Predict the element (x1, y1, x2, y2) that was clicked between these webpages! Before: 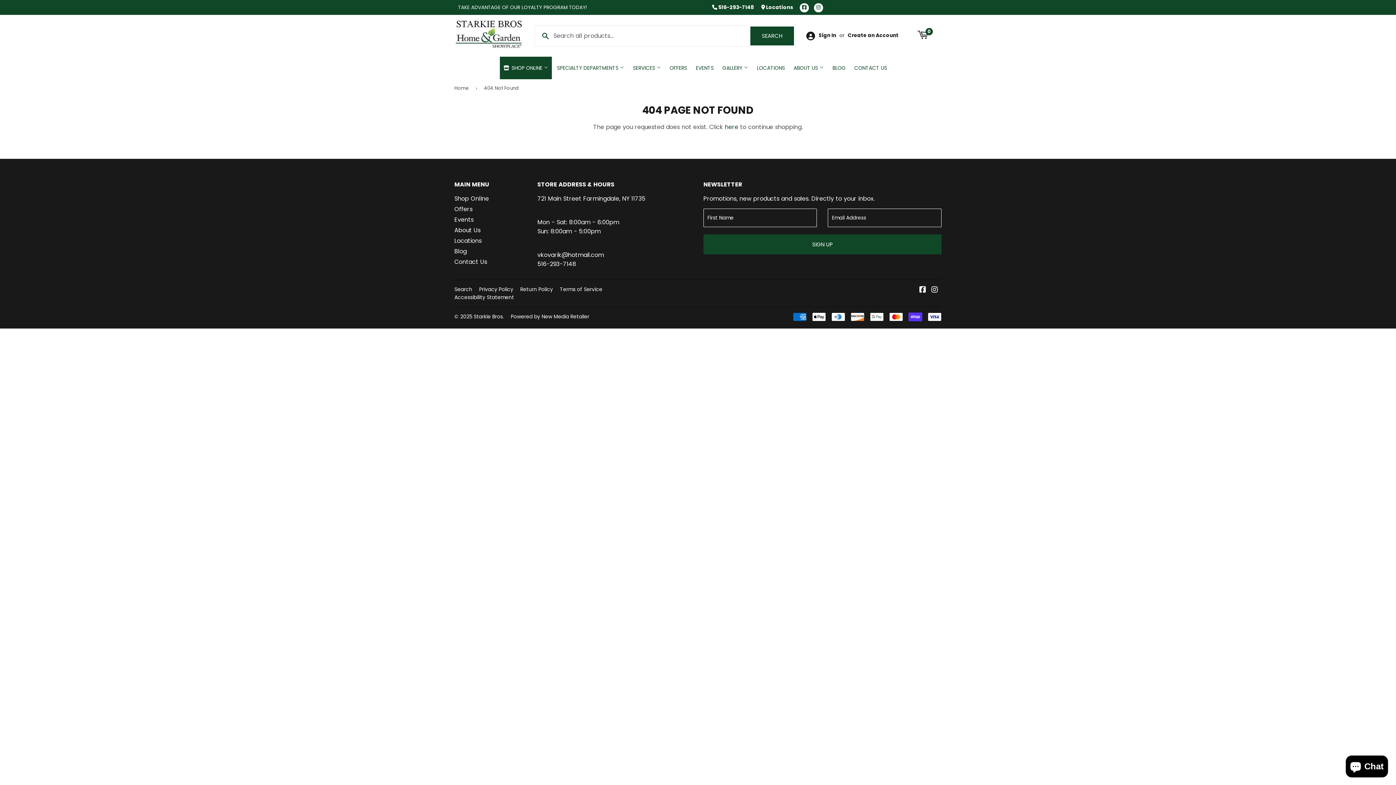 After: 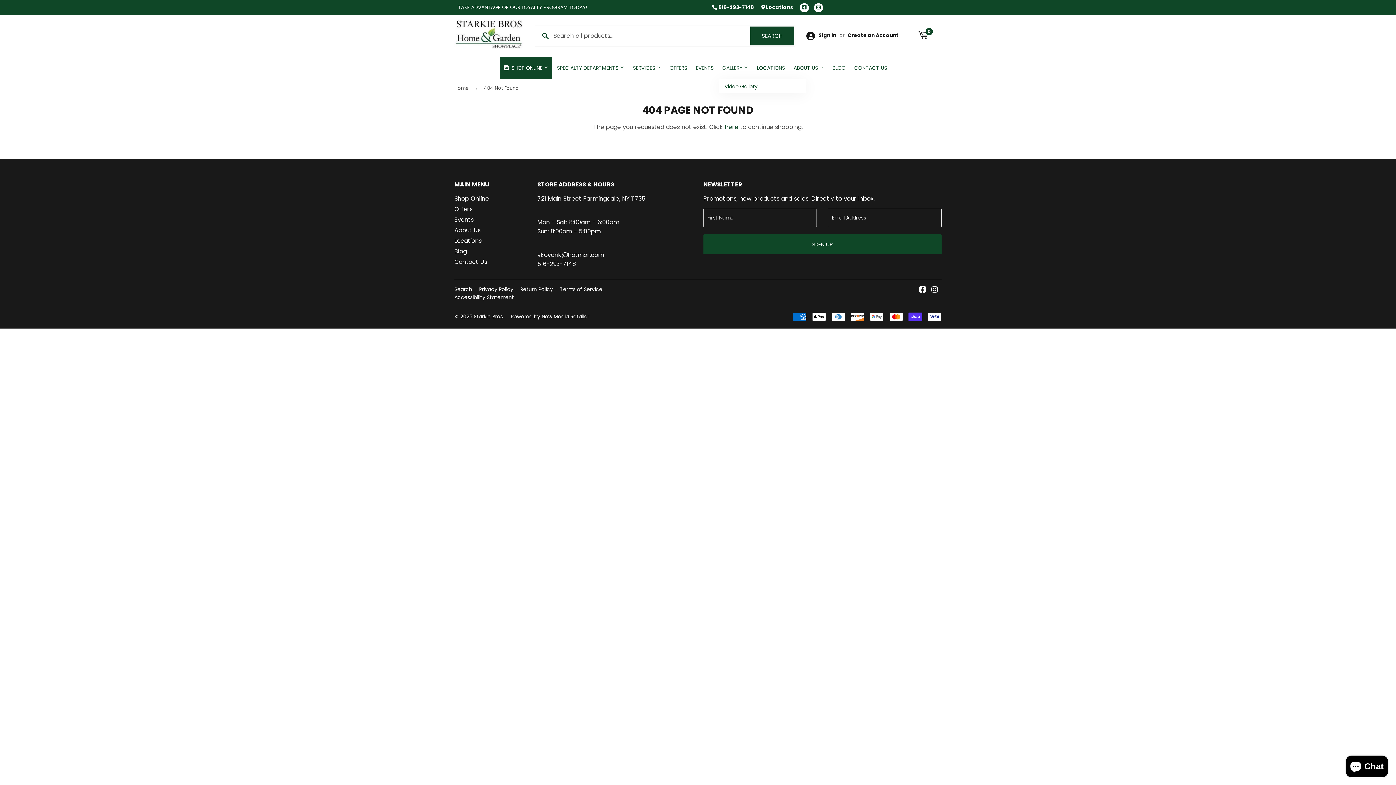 Action: label: GALLERY  bbox: (718, 56, 752, 79)